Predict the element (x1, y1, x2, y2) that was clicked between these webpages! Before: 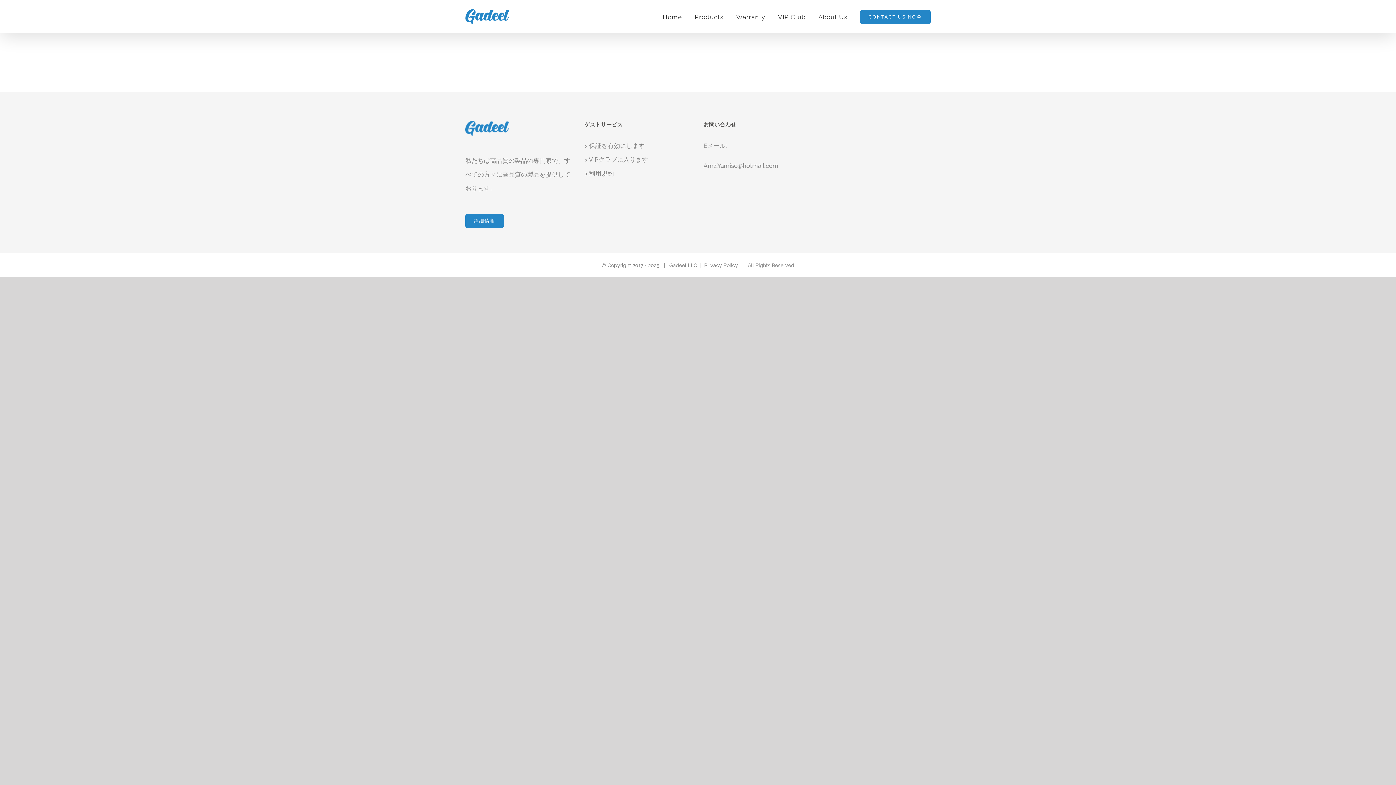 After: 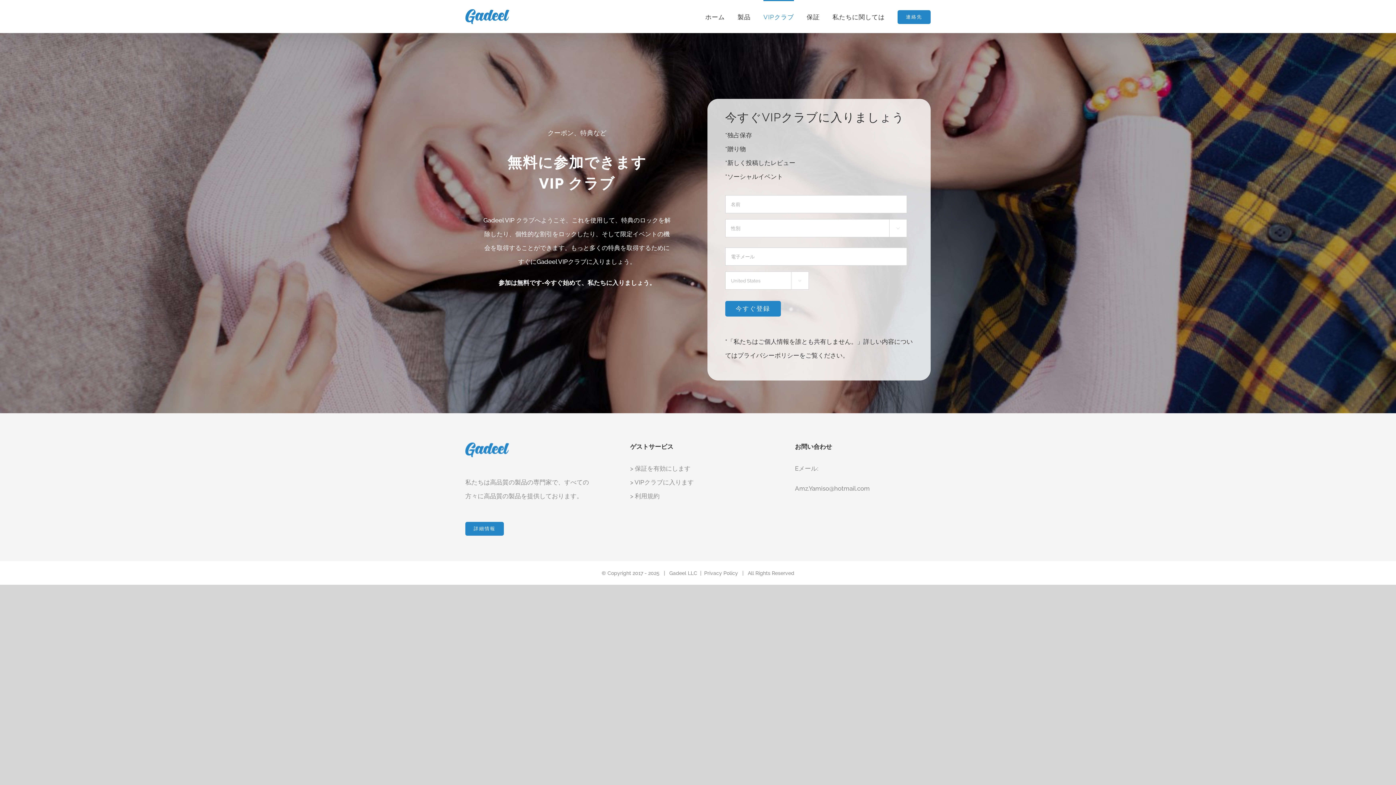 Action: label: > VIPクラブに入ります  bbox: (584, 152, 692, 166)